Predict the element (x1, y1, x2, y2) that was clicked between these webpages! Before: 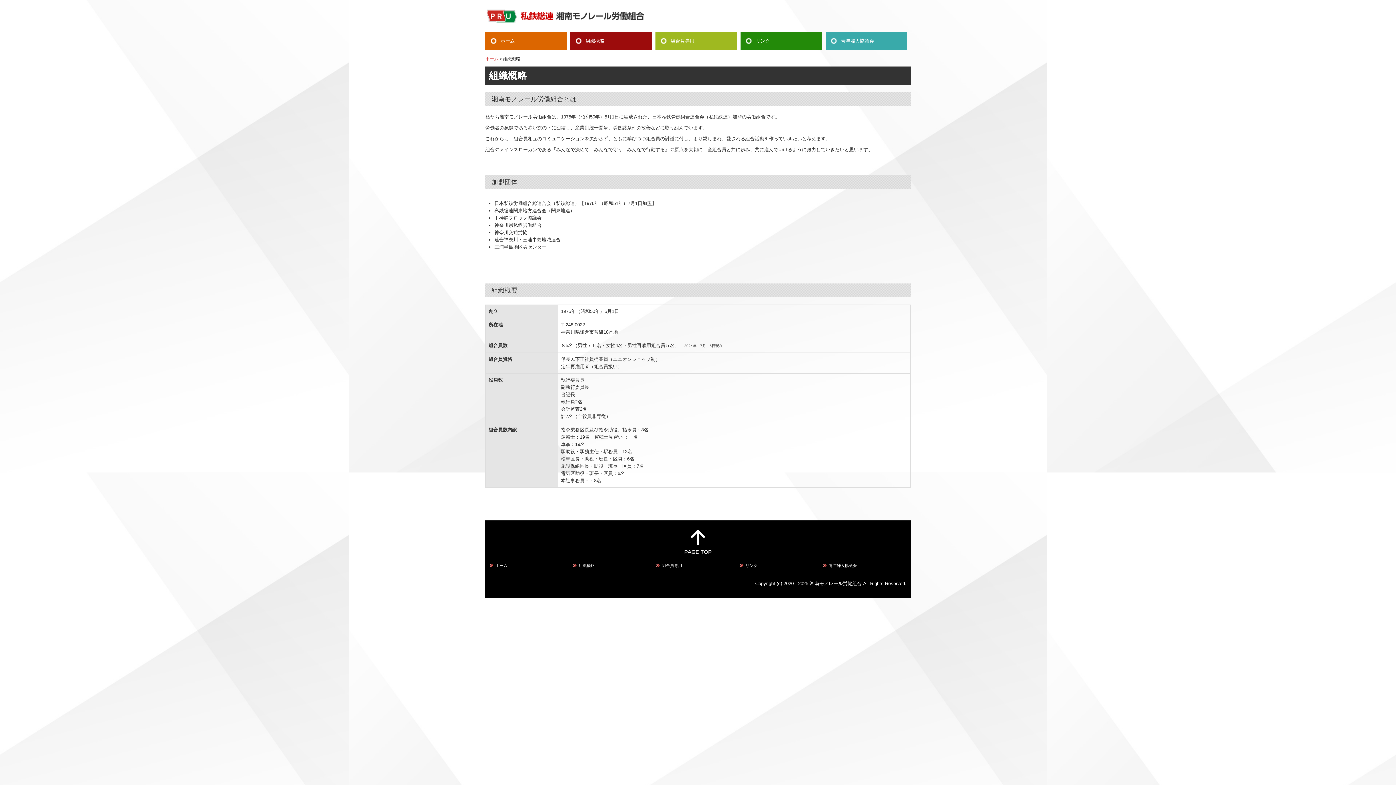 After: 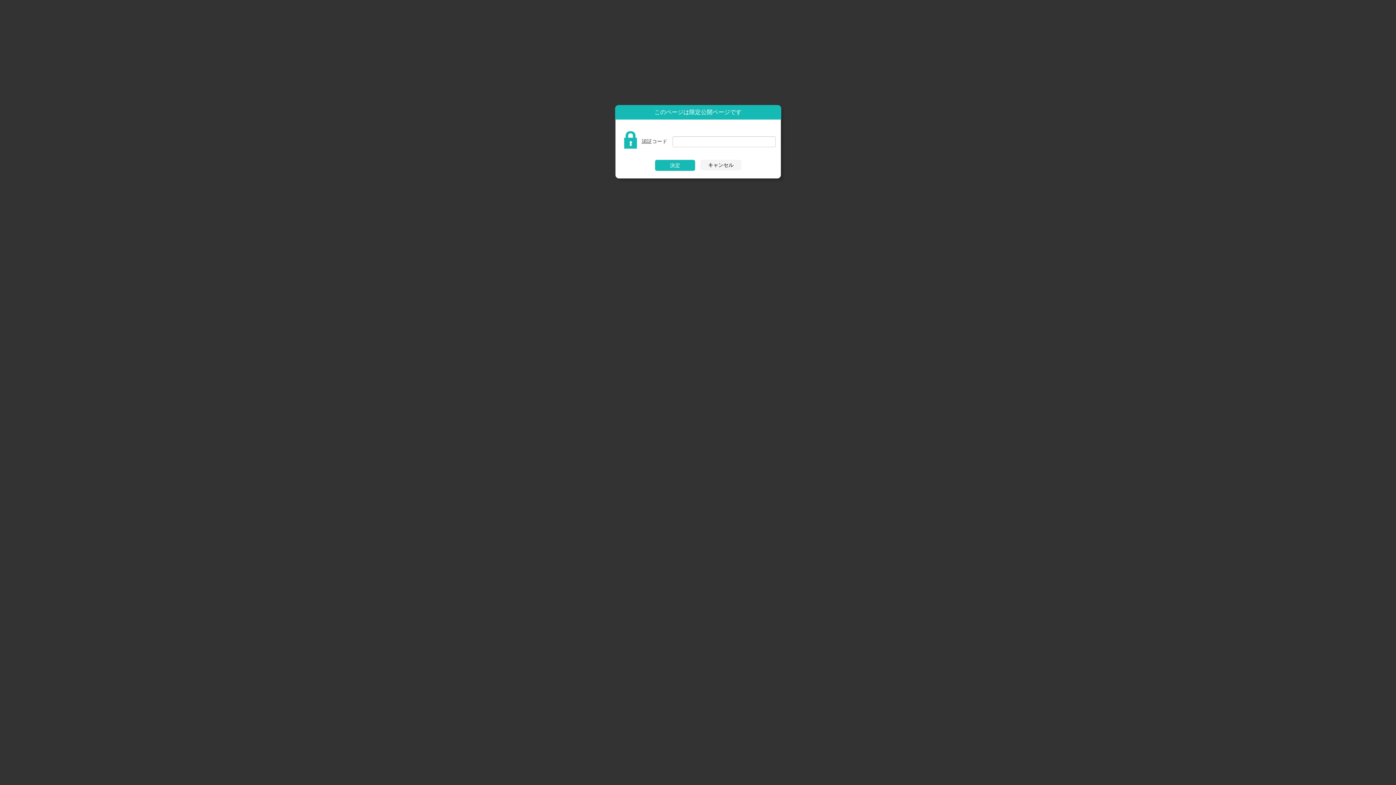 Action: label: 組合員専用 bbox: (655, 32, 737, 49)